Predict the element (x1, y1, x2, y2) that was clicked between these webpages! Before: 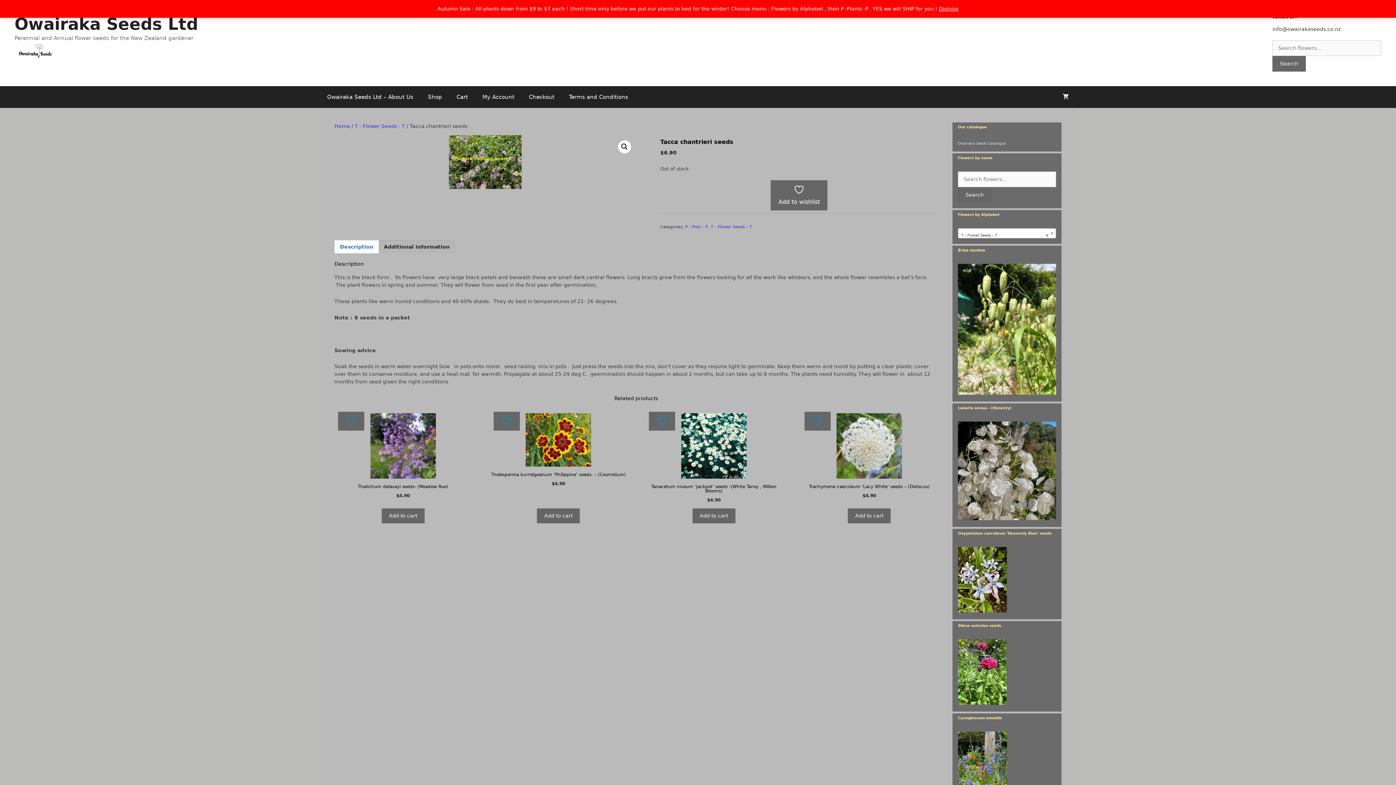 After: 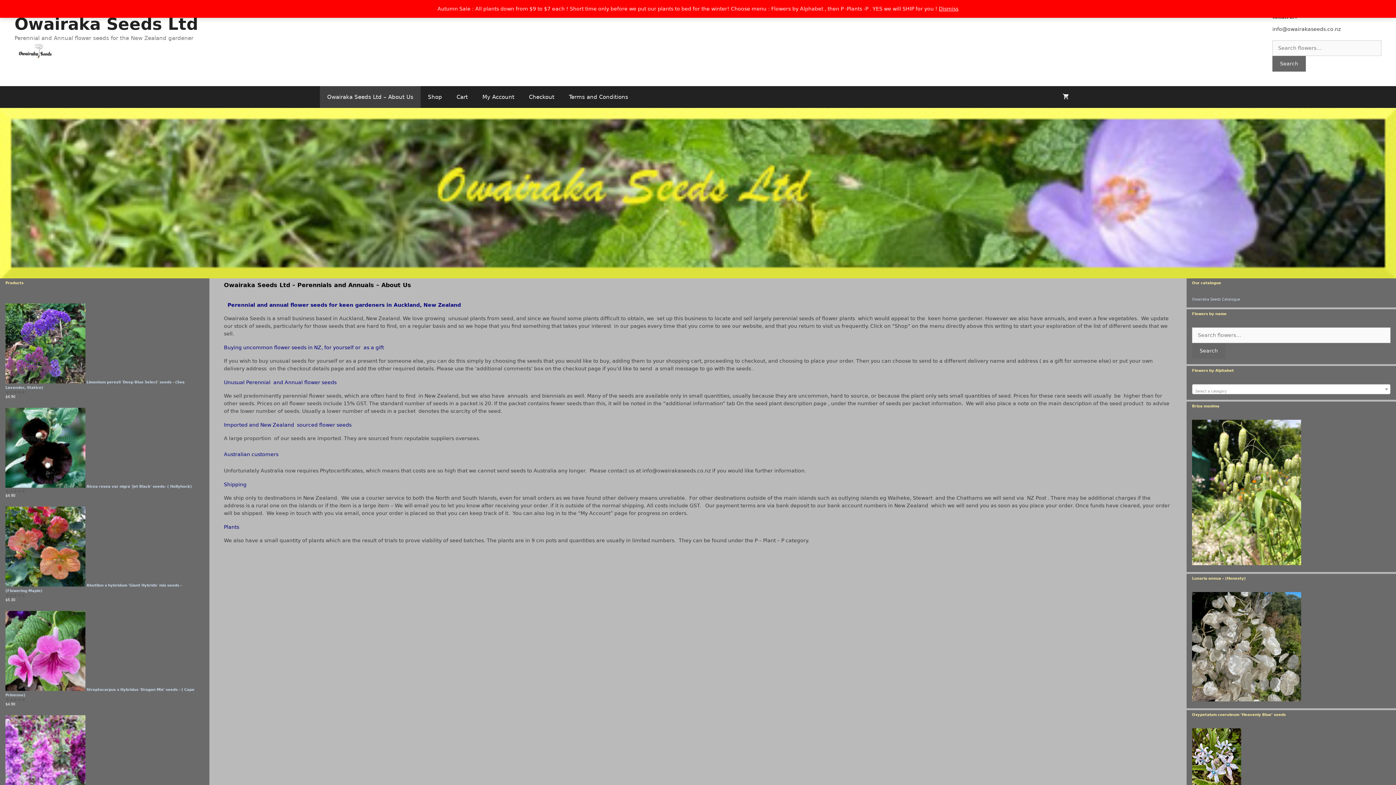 Action: bbox: (14, 47, 58, 52)